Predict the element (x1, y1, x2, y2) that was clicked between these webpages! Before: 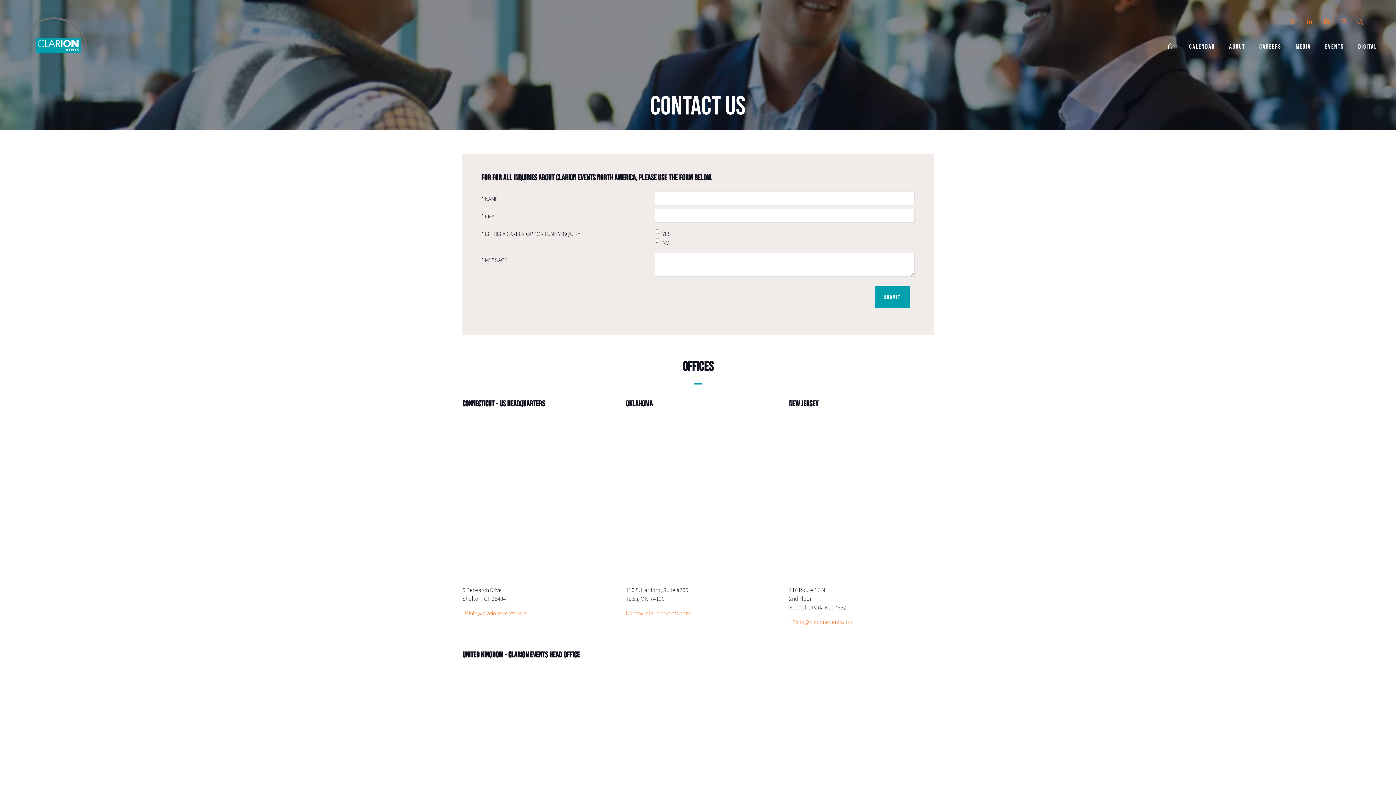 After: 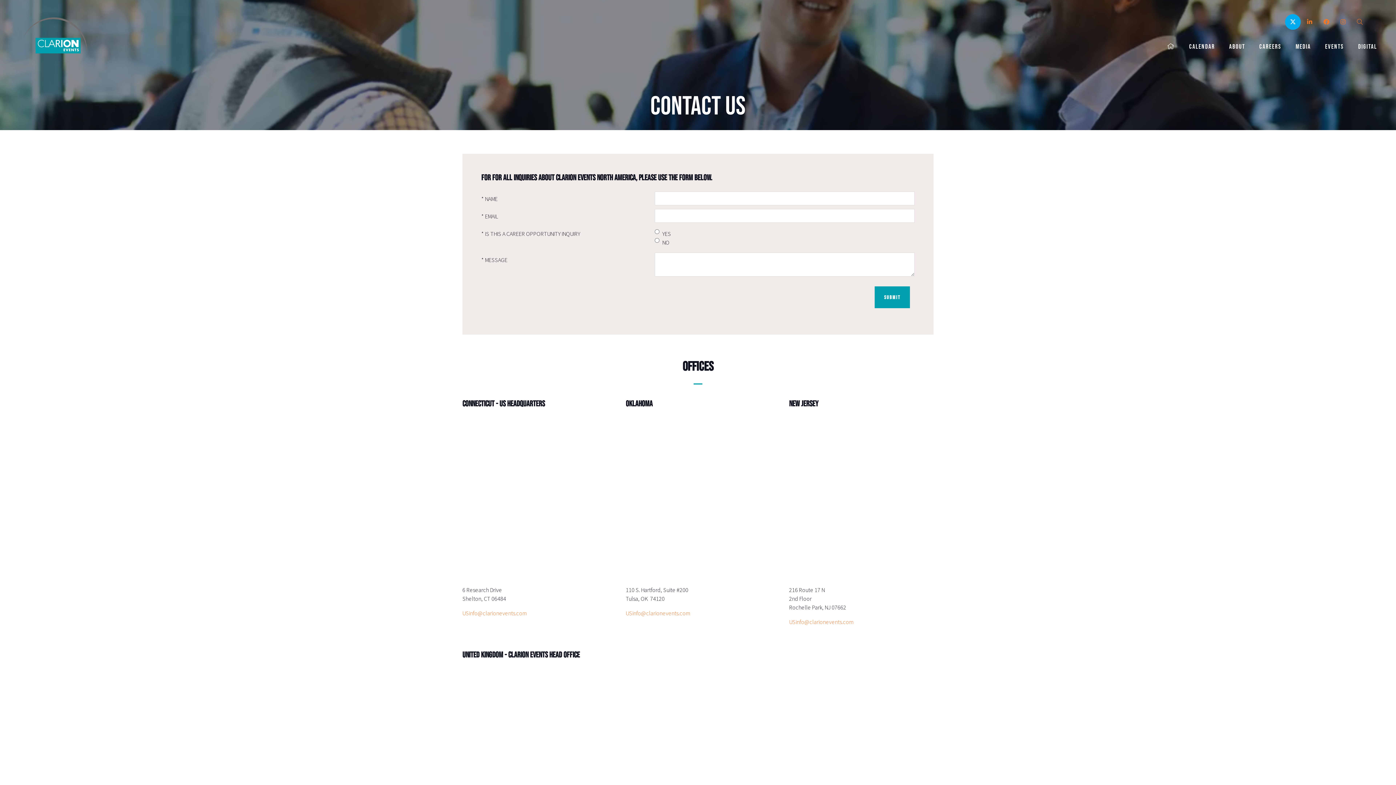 Action: label: Twitter bbox: (1285, 14, 1301, 29)